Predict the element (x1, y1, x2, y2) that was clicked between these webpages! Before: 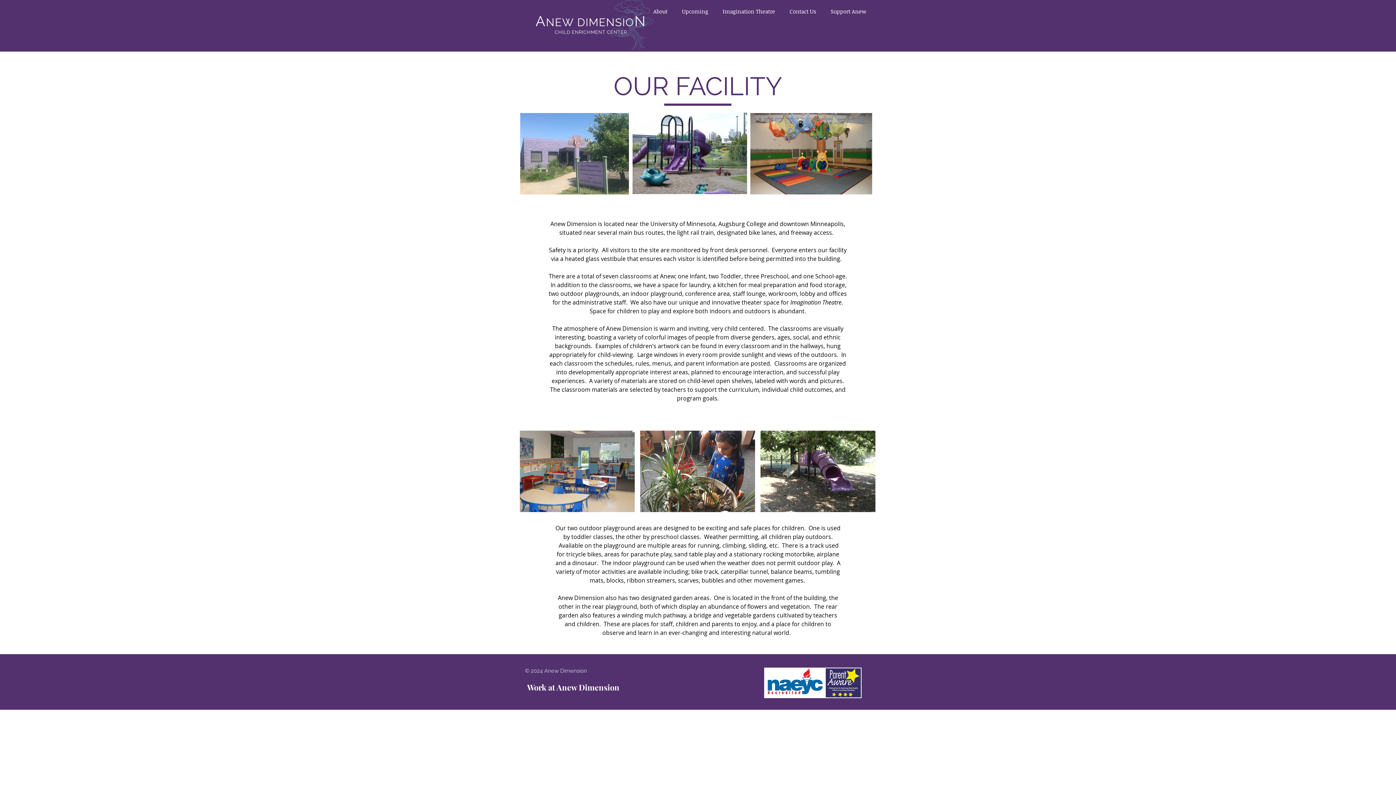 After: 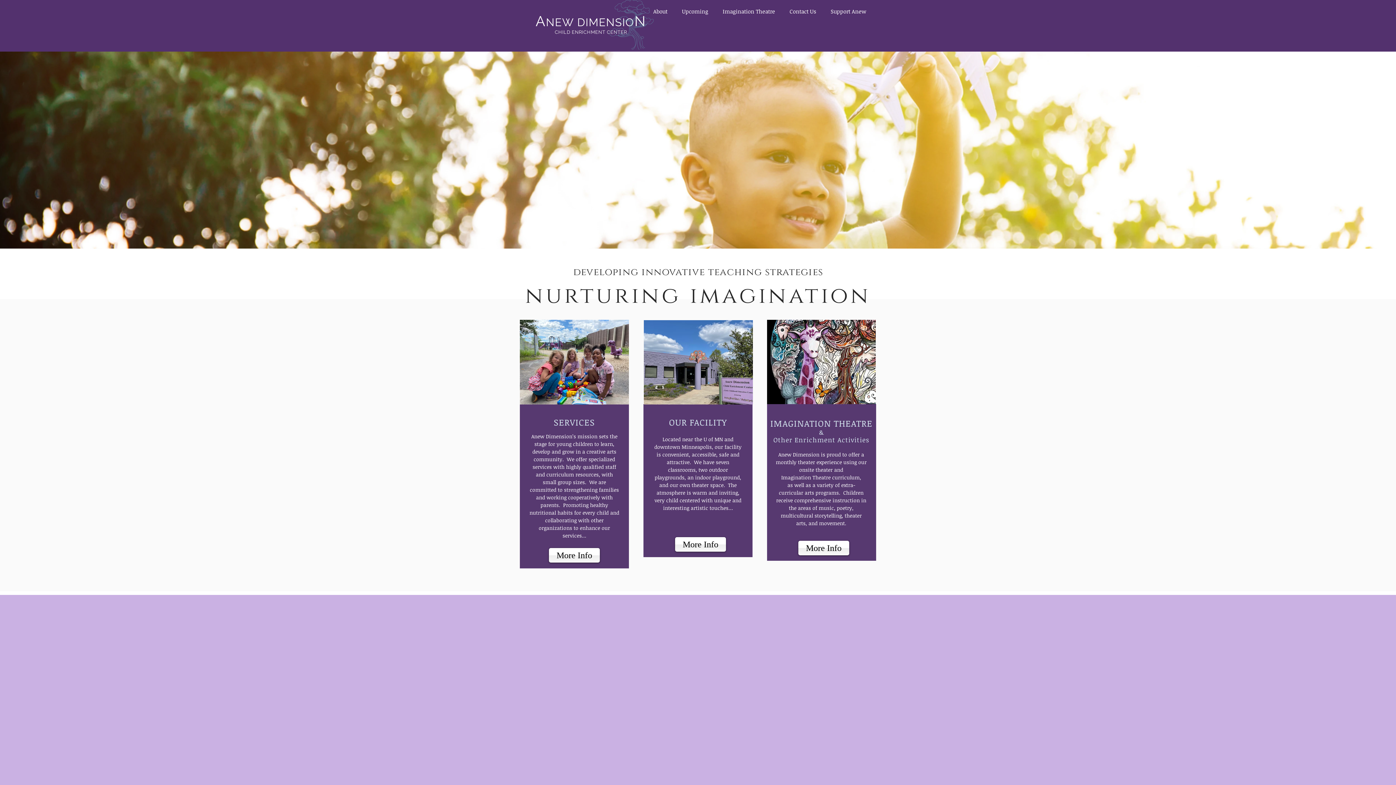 Action: bbox: (782, 7, 823, 15) label: Contact Us